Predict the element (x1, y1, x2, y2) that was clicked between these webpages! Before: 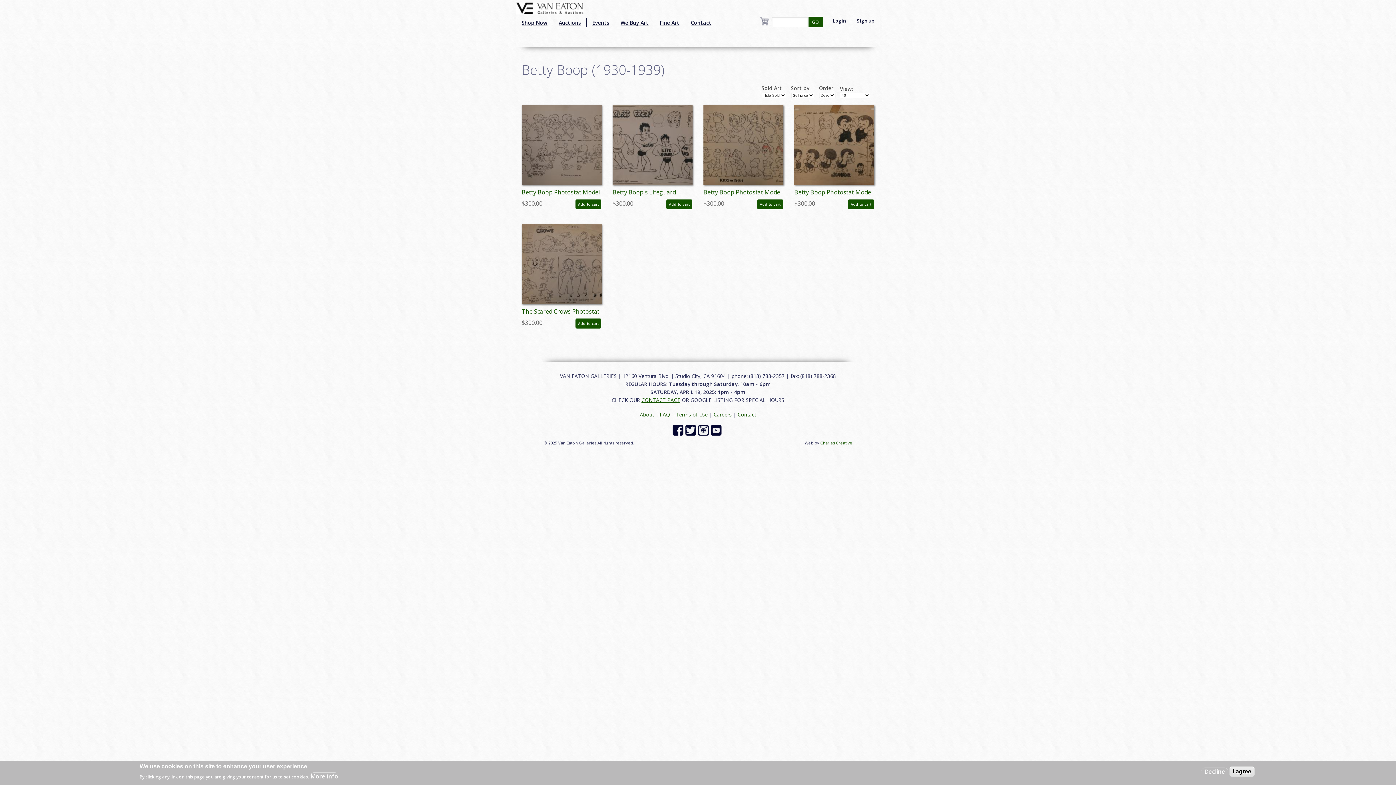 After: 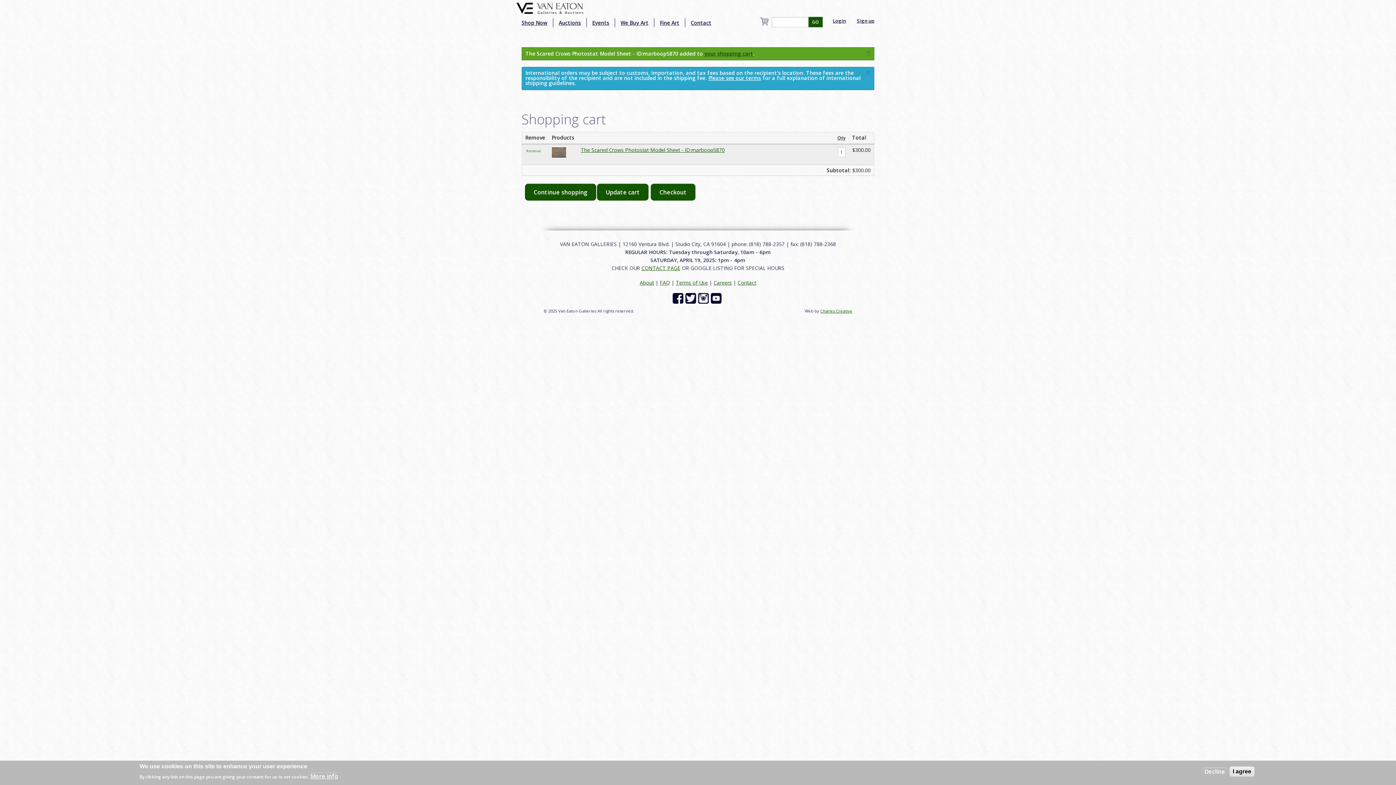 Action: bbox: (575, 318, 601, 328) label: Add to cart